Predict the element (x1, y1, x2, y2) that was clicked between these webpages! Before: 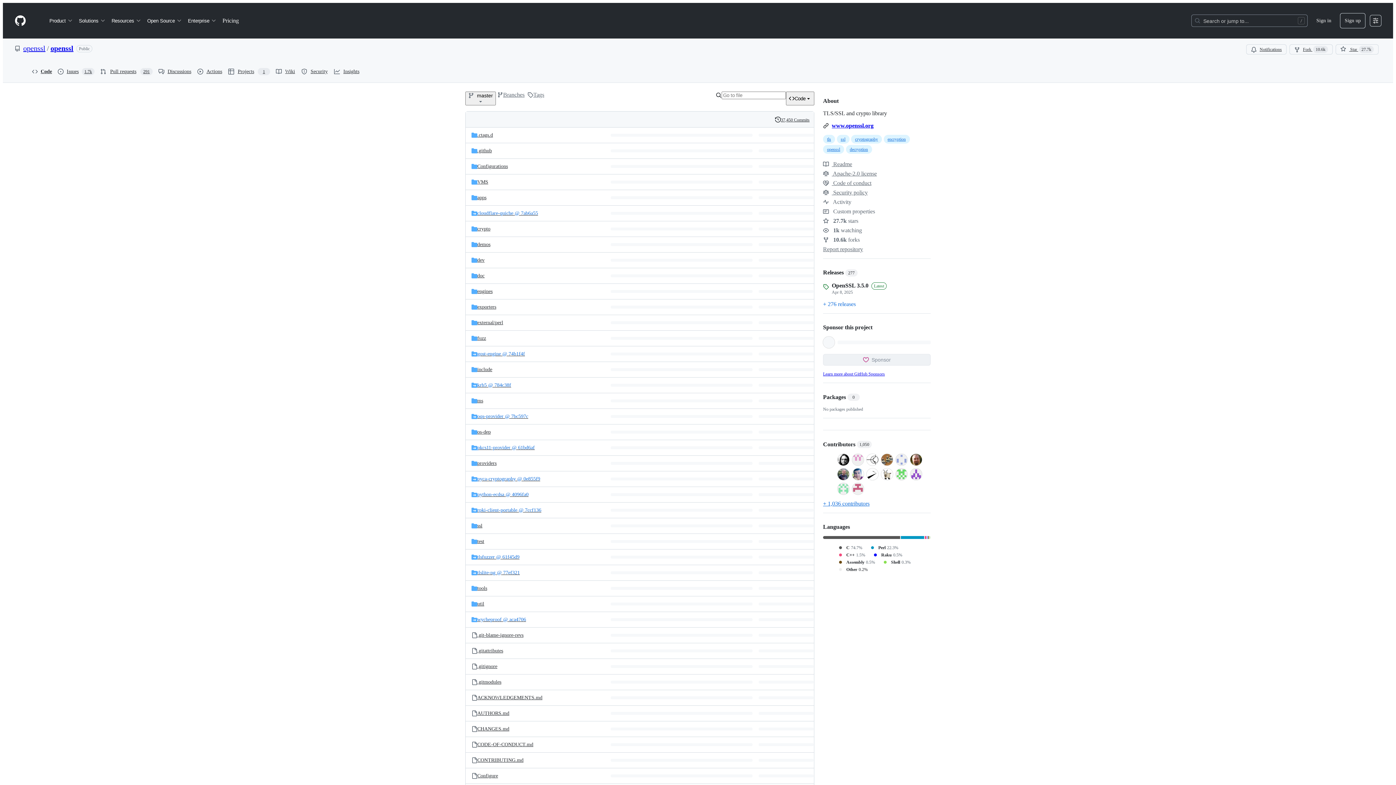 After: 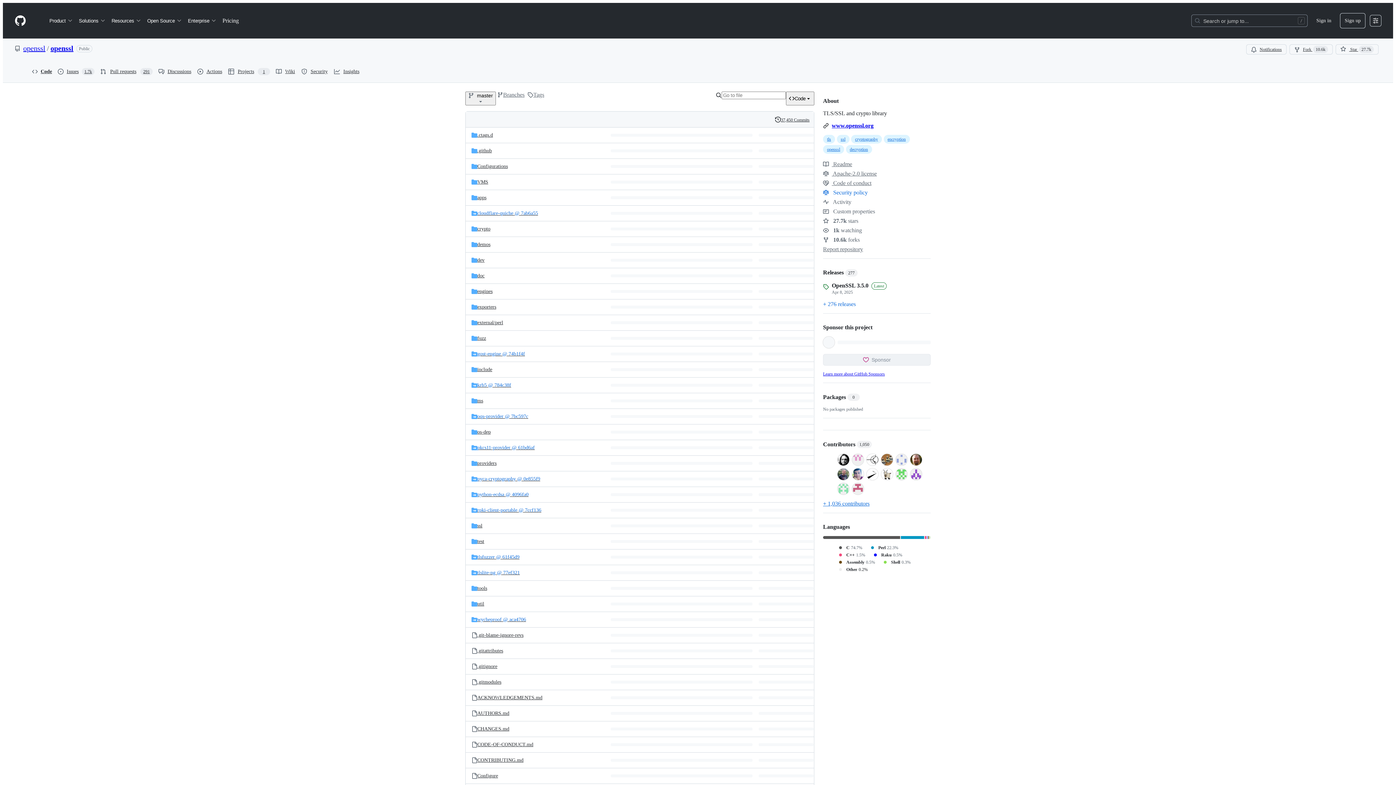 Action: label:  Security policy bbox: (823, 189, 868, 195)